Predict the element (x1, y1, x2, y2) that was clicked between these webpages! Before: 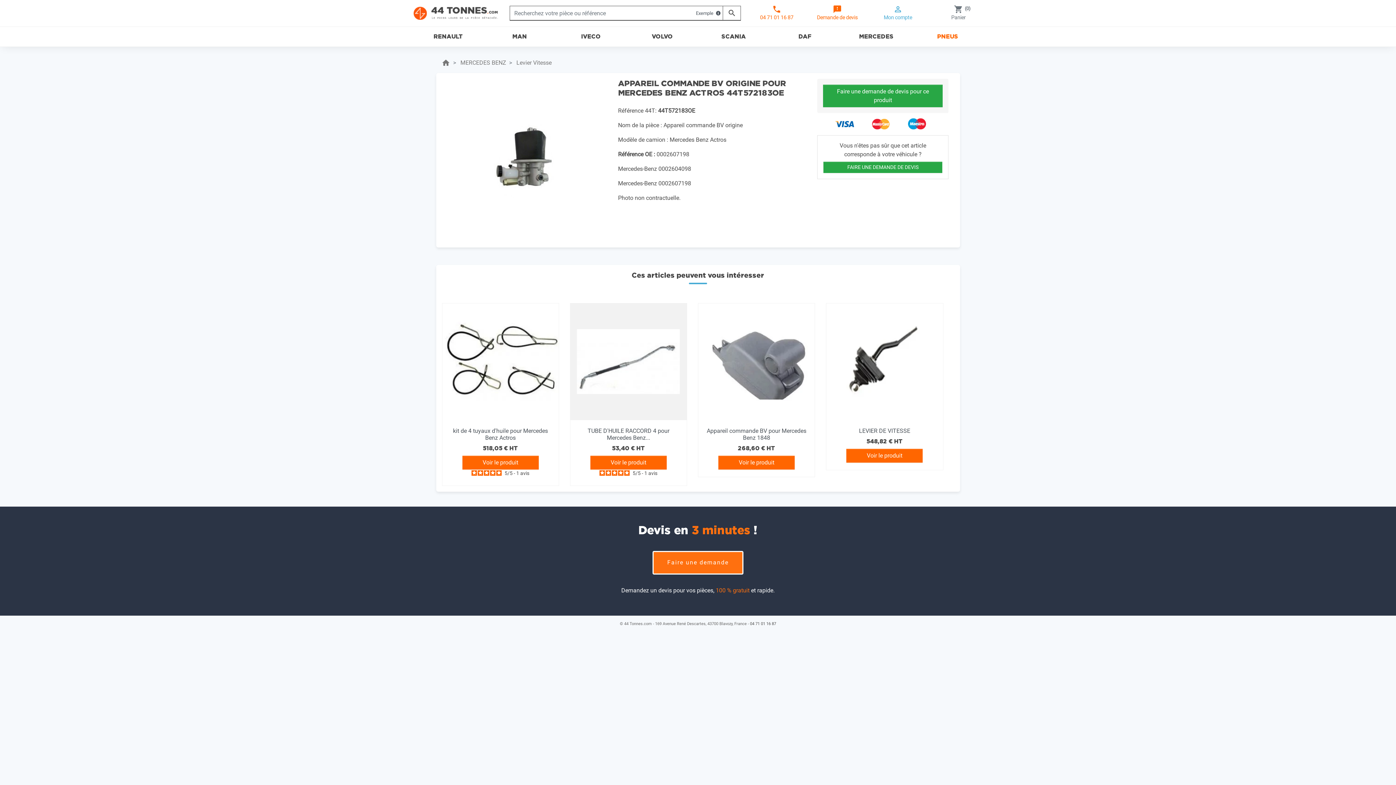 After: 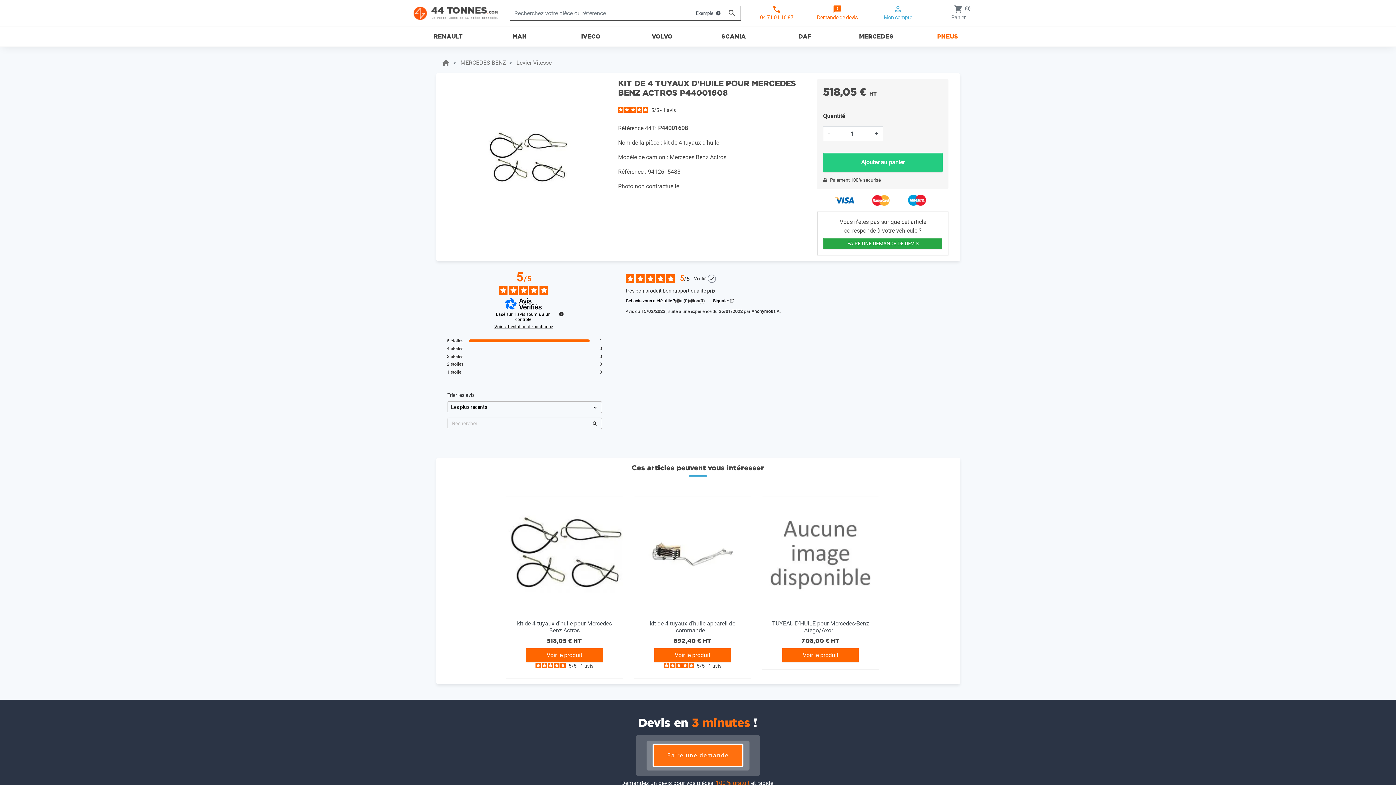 Action: bbox: (462, 467, 538, 480) label: Voir le produit